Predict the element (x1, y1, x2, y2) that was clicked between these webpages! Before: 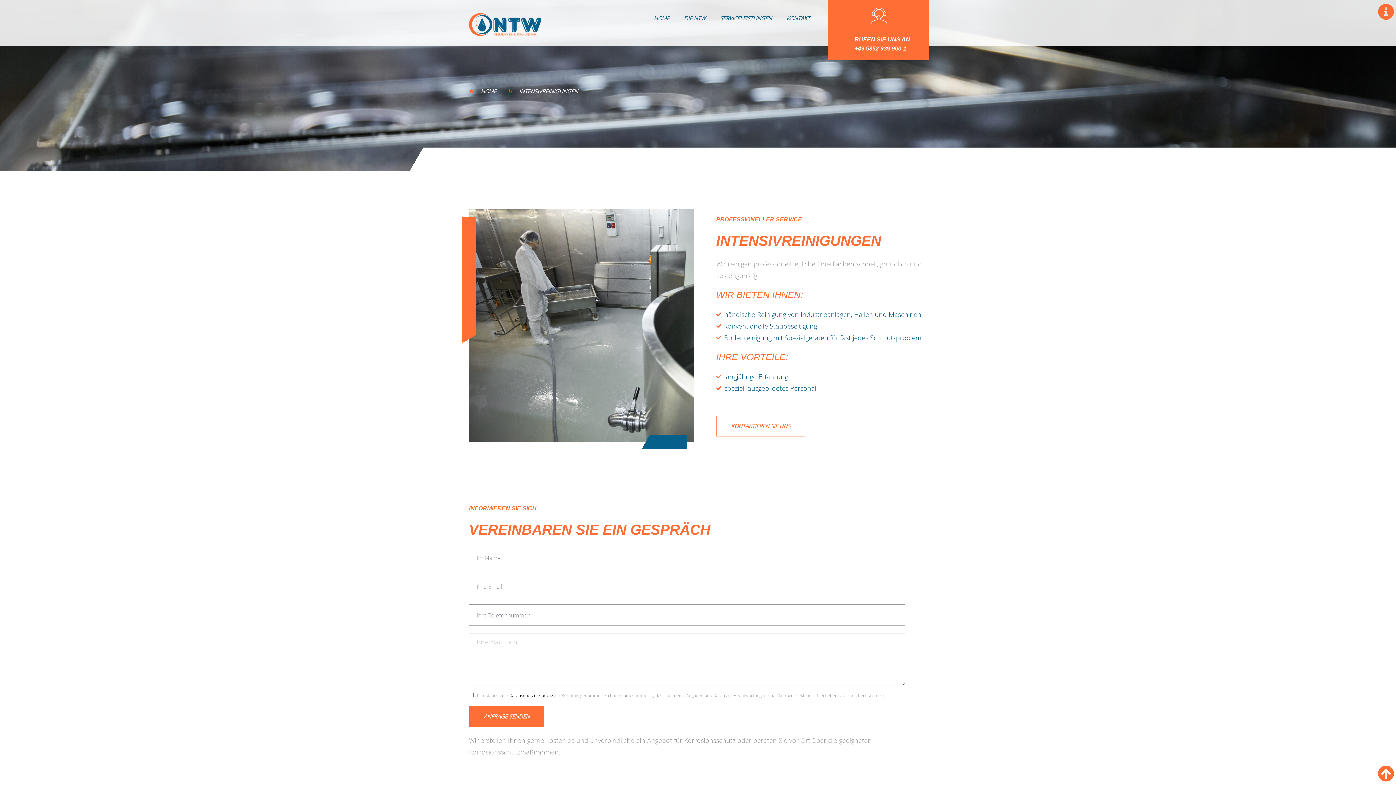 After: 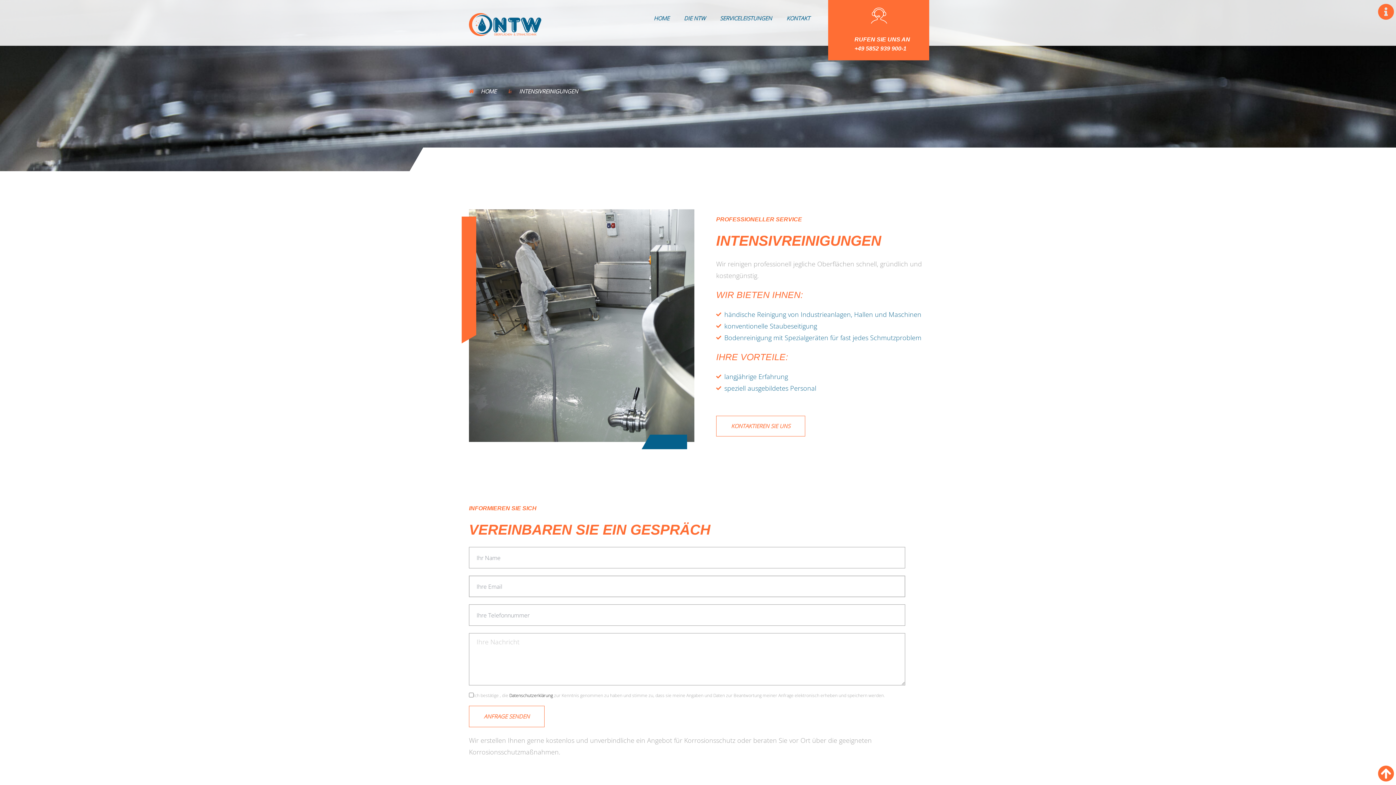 Action: bbox: (469, 706, 544, 727) label: ANFRAGE SENDEN